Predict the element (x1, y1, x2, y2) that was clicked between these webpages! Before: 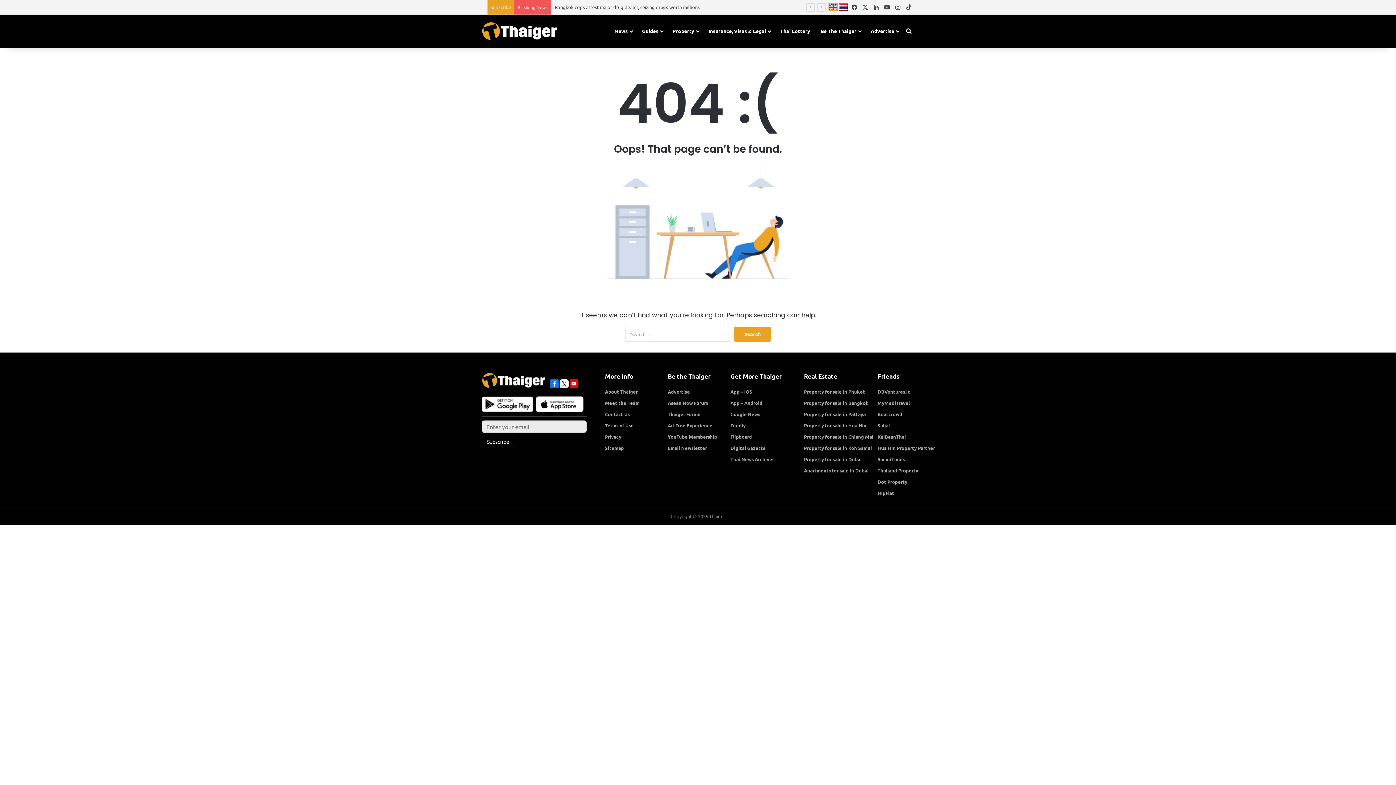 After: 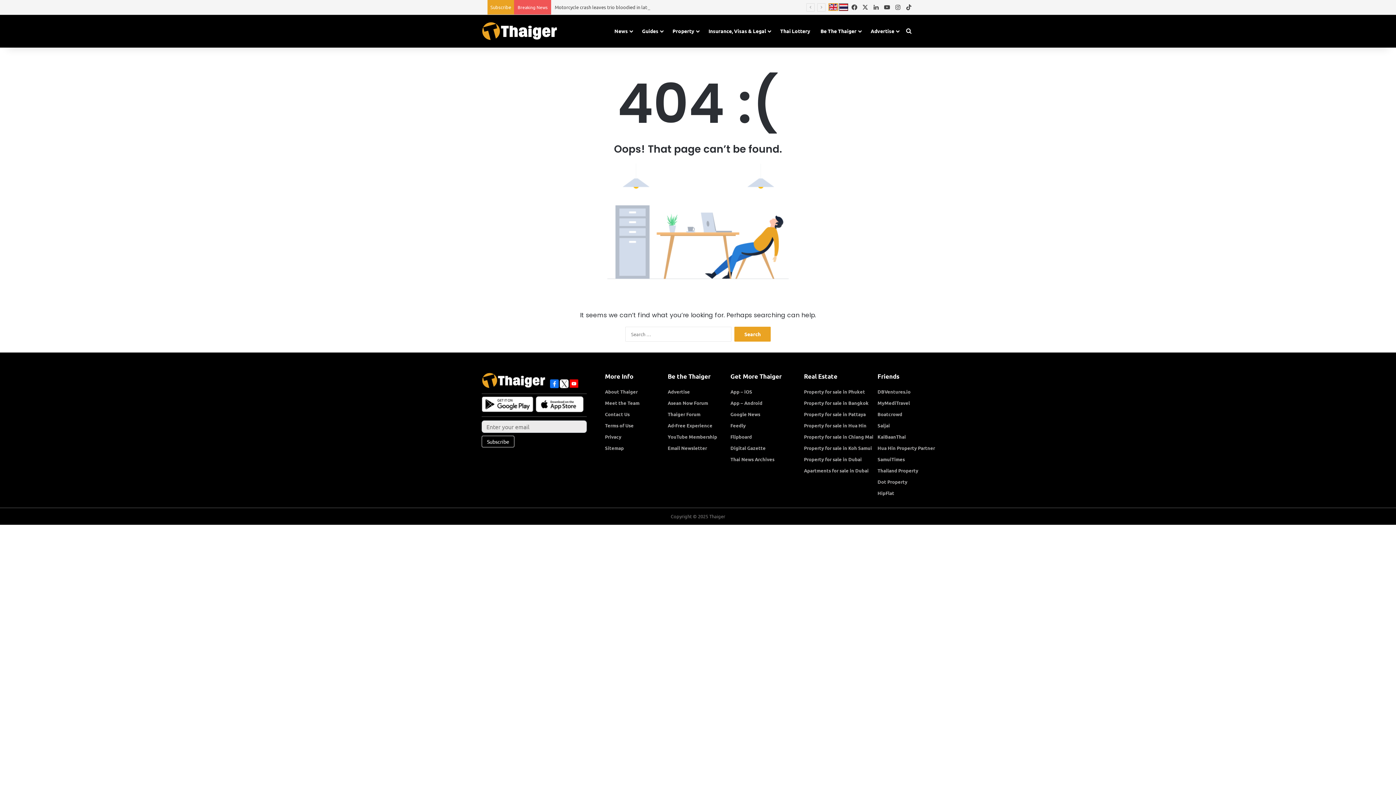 Action: bbox: (534, 407, 585, 413)